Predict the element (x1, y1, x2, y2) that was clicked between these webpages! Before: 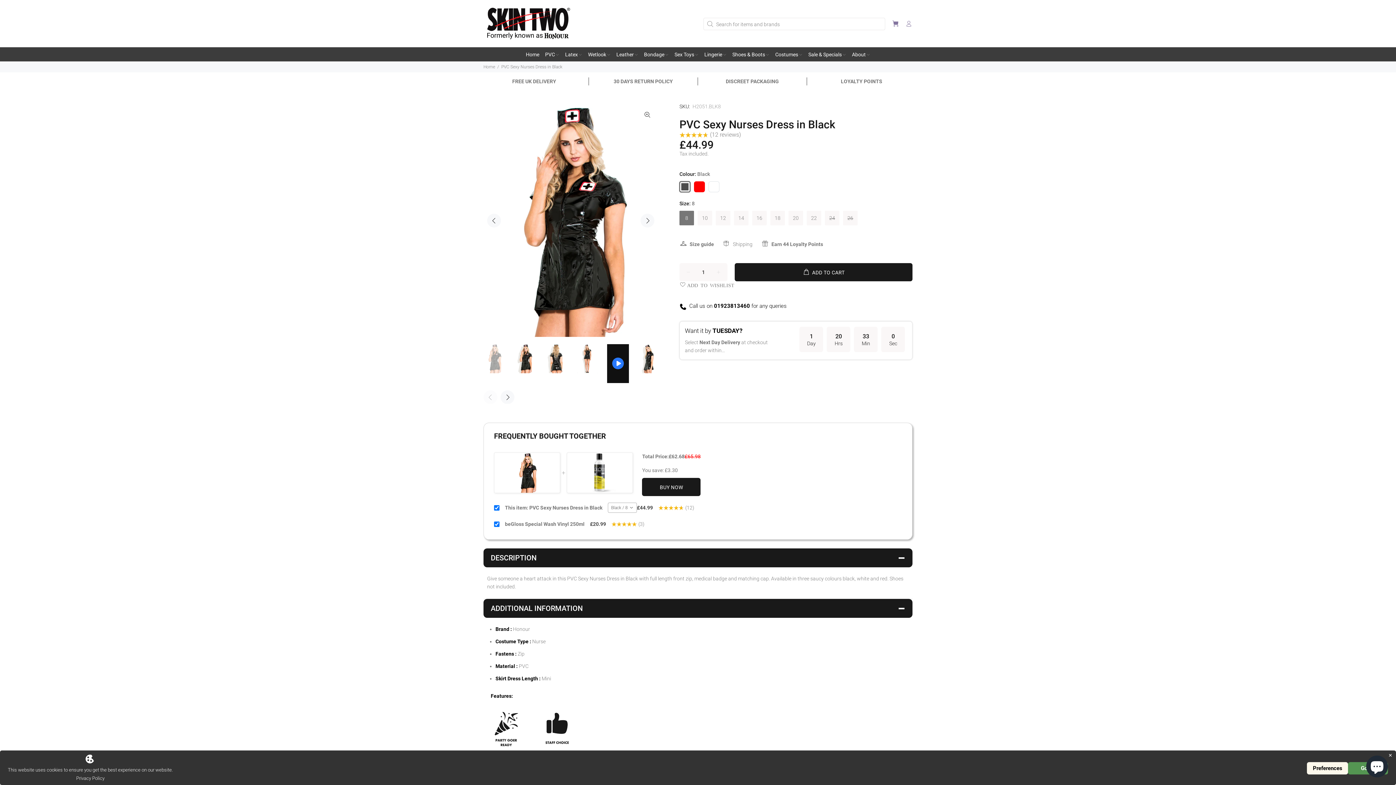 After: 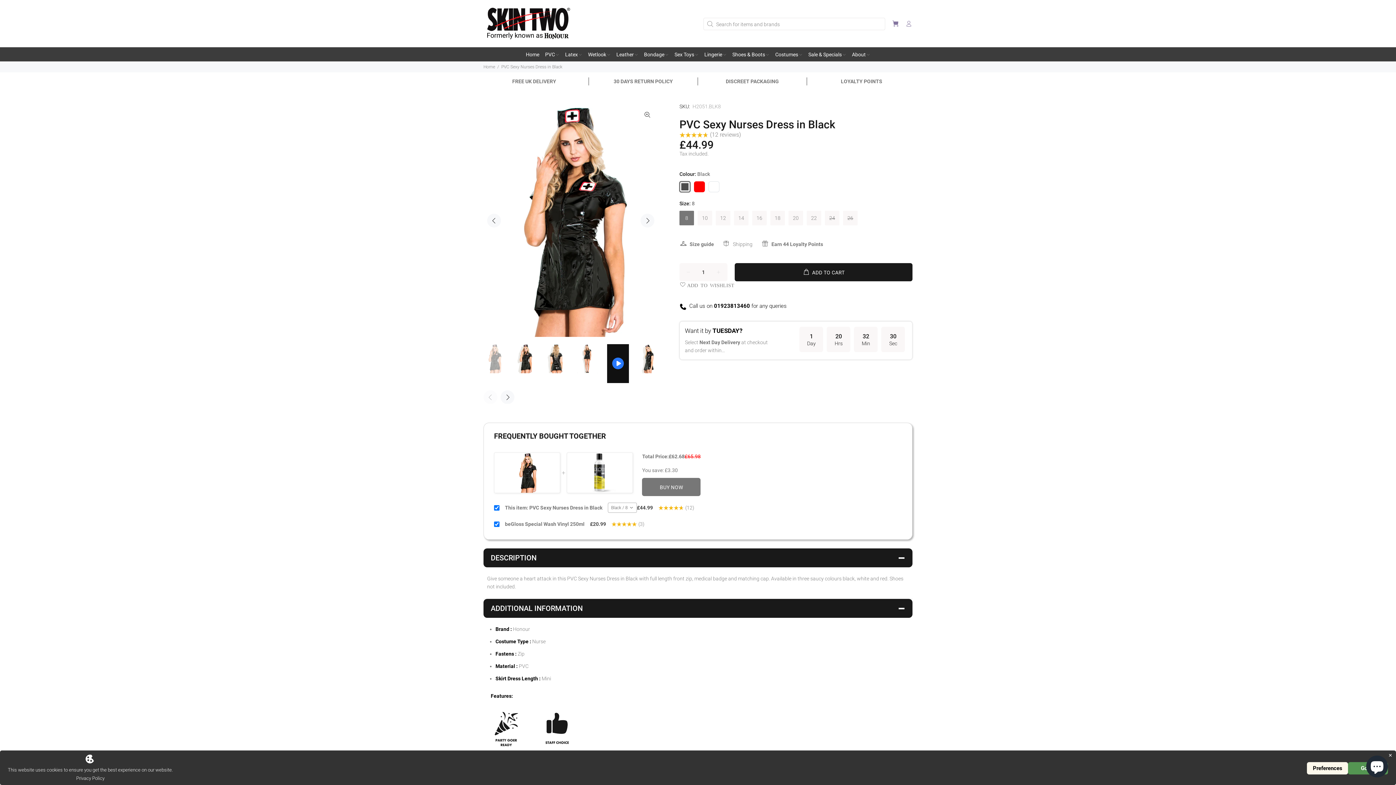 Action: label: BUY NOW bbox: (642, 478, 700, 496)